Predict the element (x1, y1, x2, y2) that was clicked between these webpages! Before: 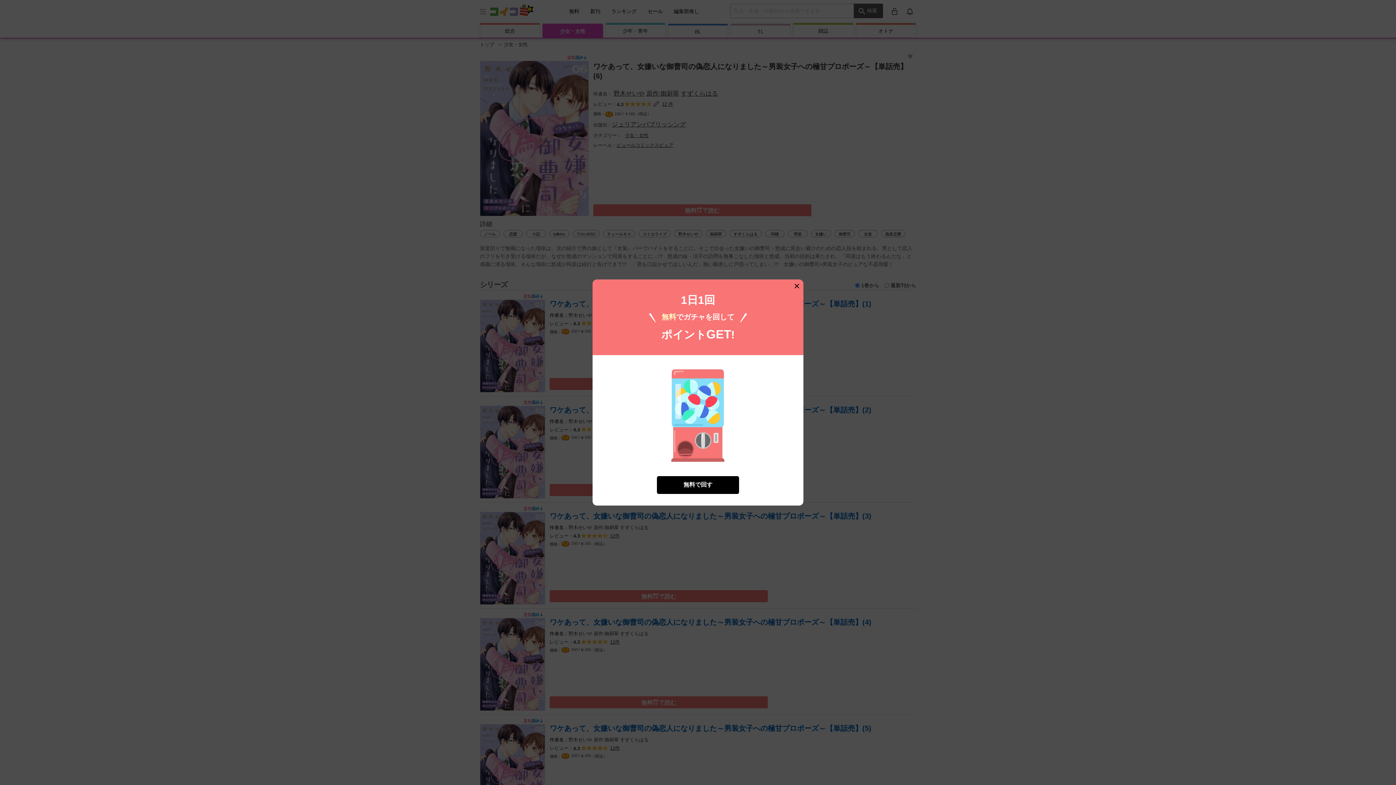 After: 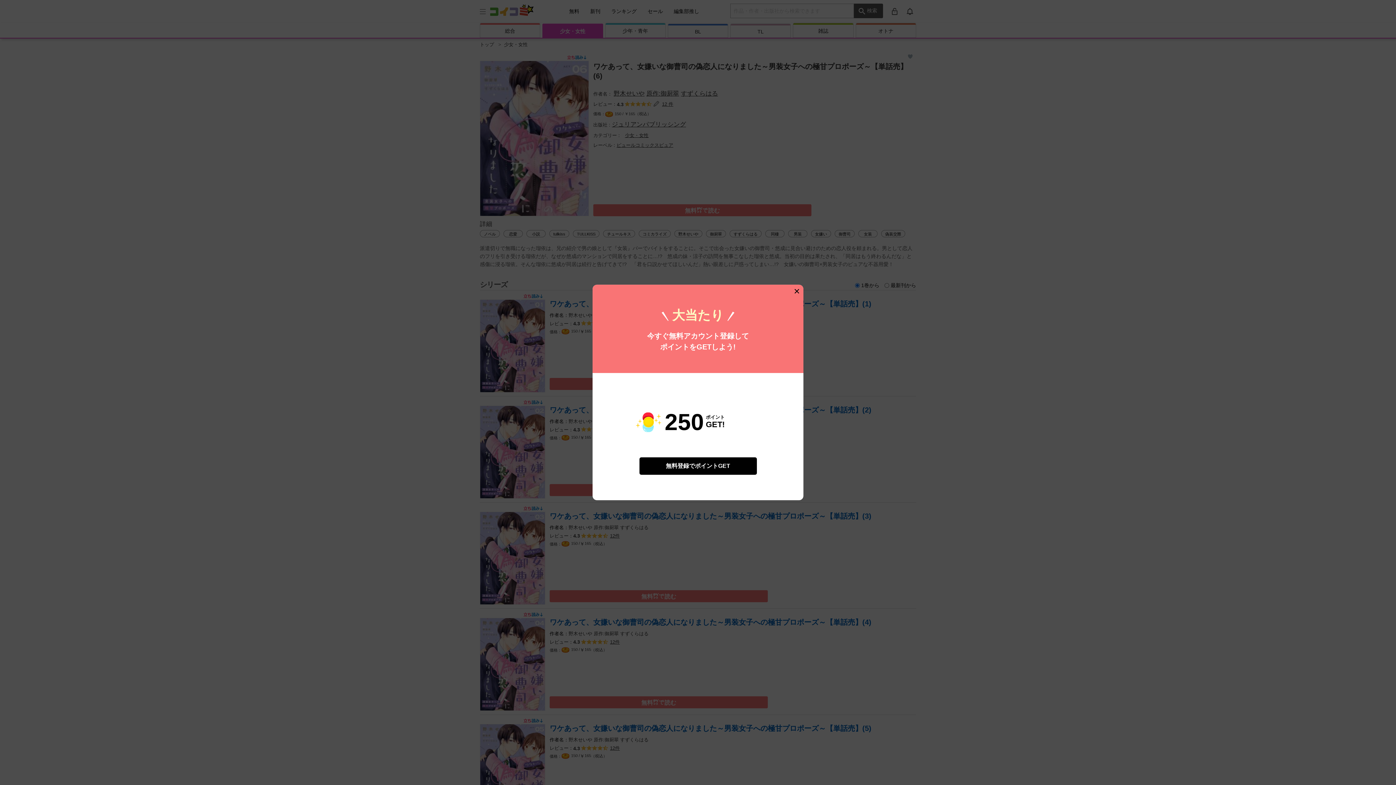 Action: bbox: (657, 476, 739, 494) label: 無料で回す